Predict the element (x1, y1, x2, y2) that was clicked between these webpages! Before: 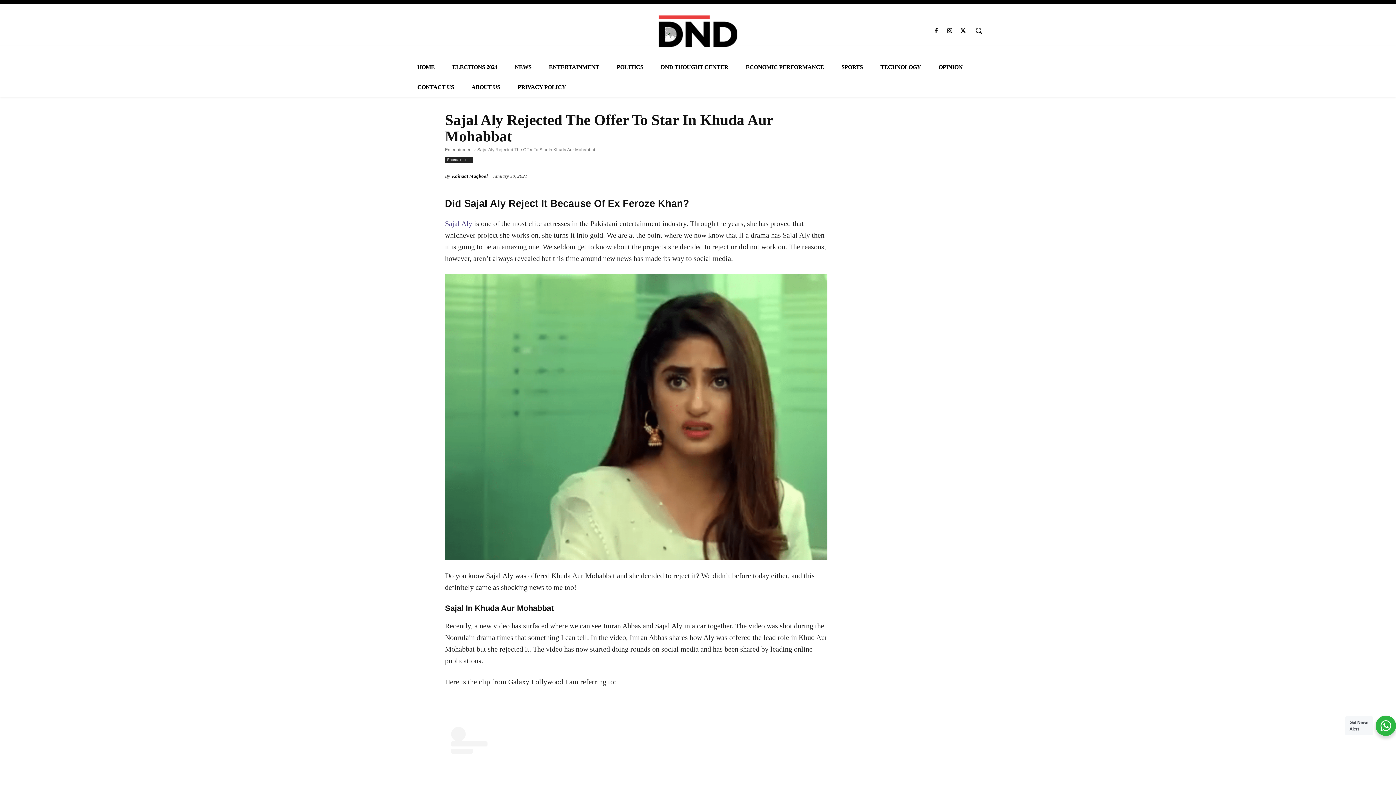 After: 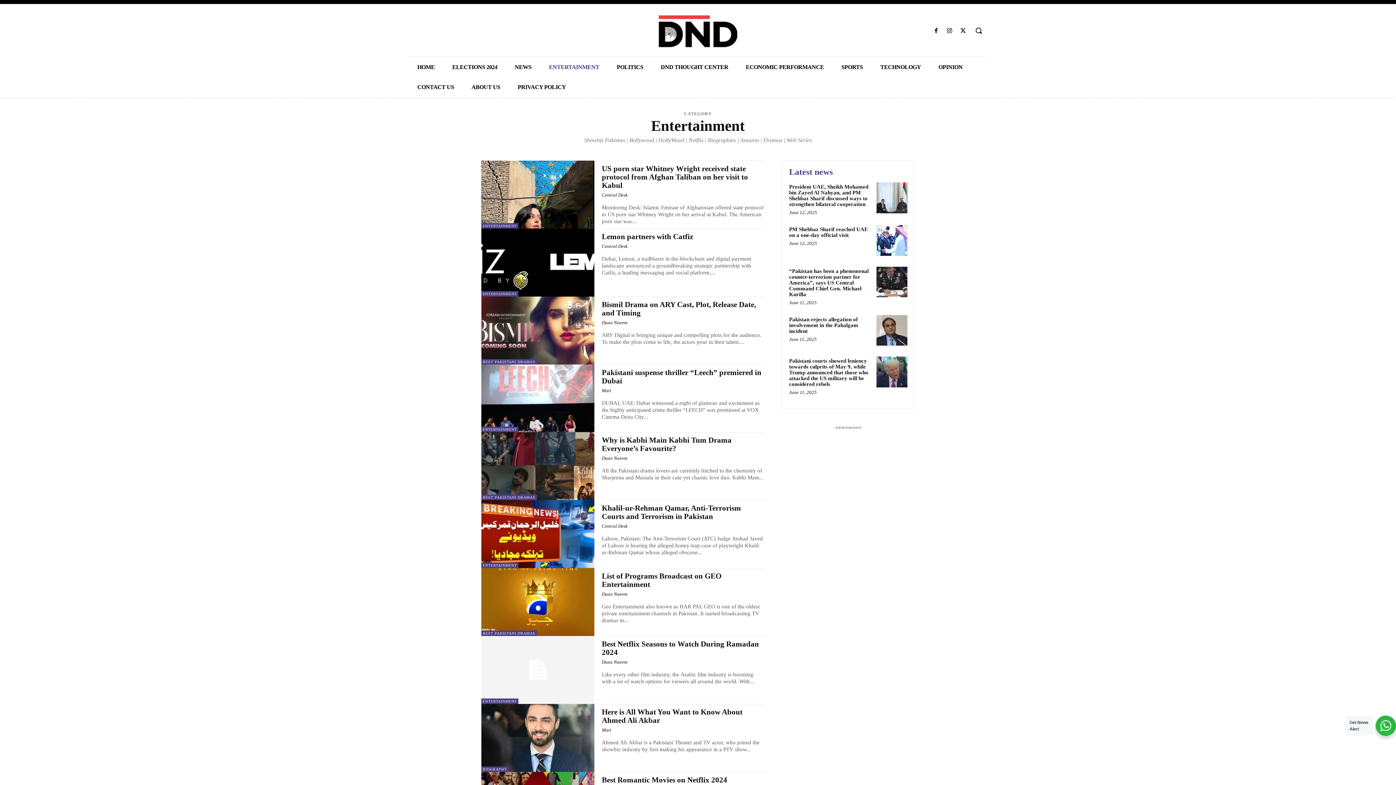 Action: bbox: (540, 57, 608, 77) label: ENTERTAINMENT